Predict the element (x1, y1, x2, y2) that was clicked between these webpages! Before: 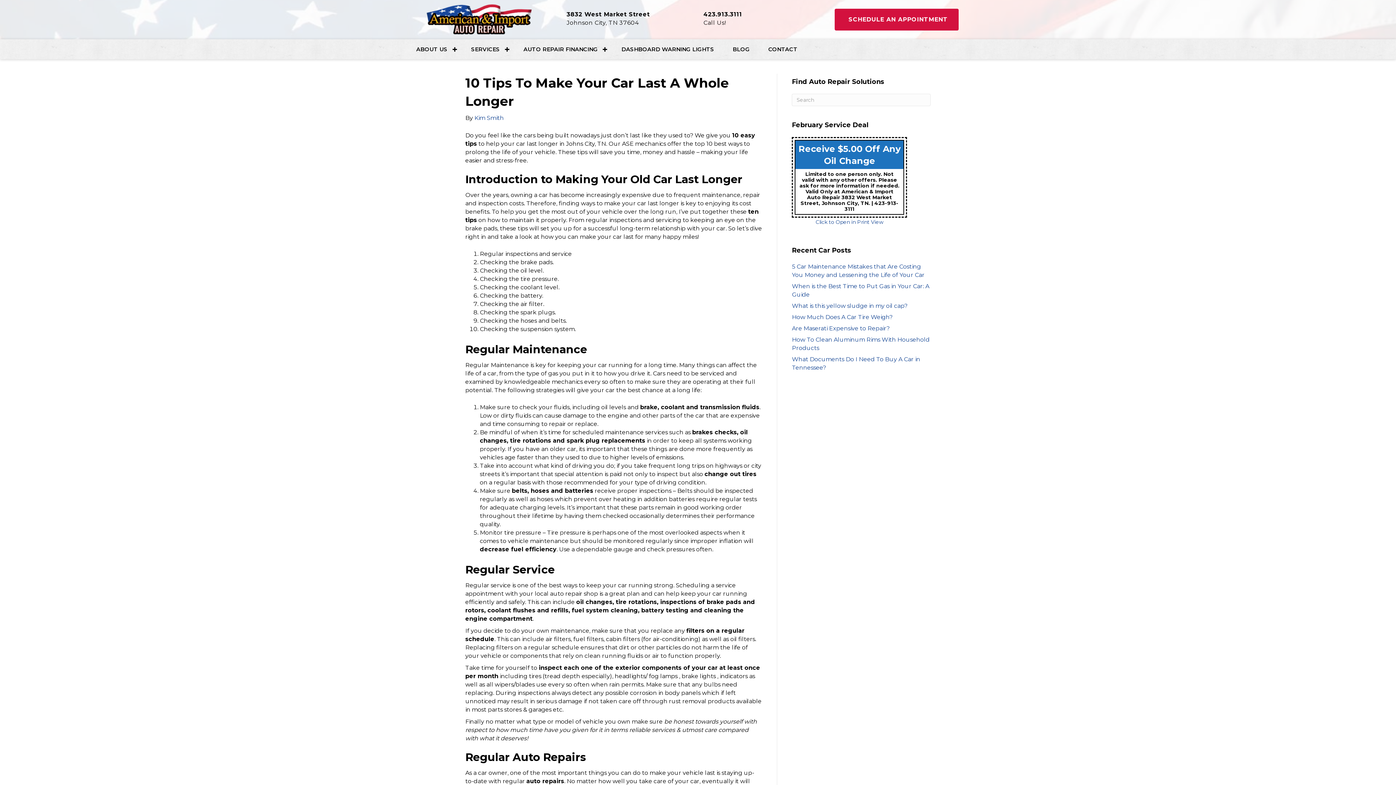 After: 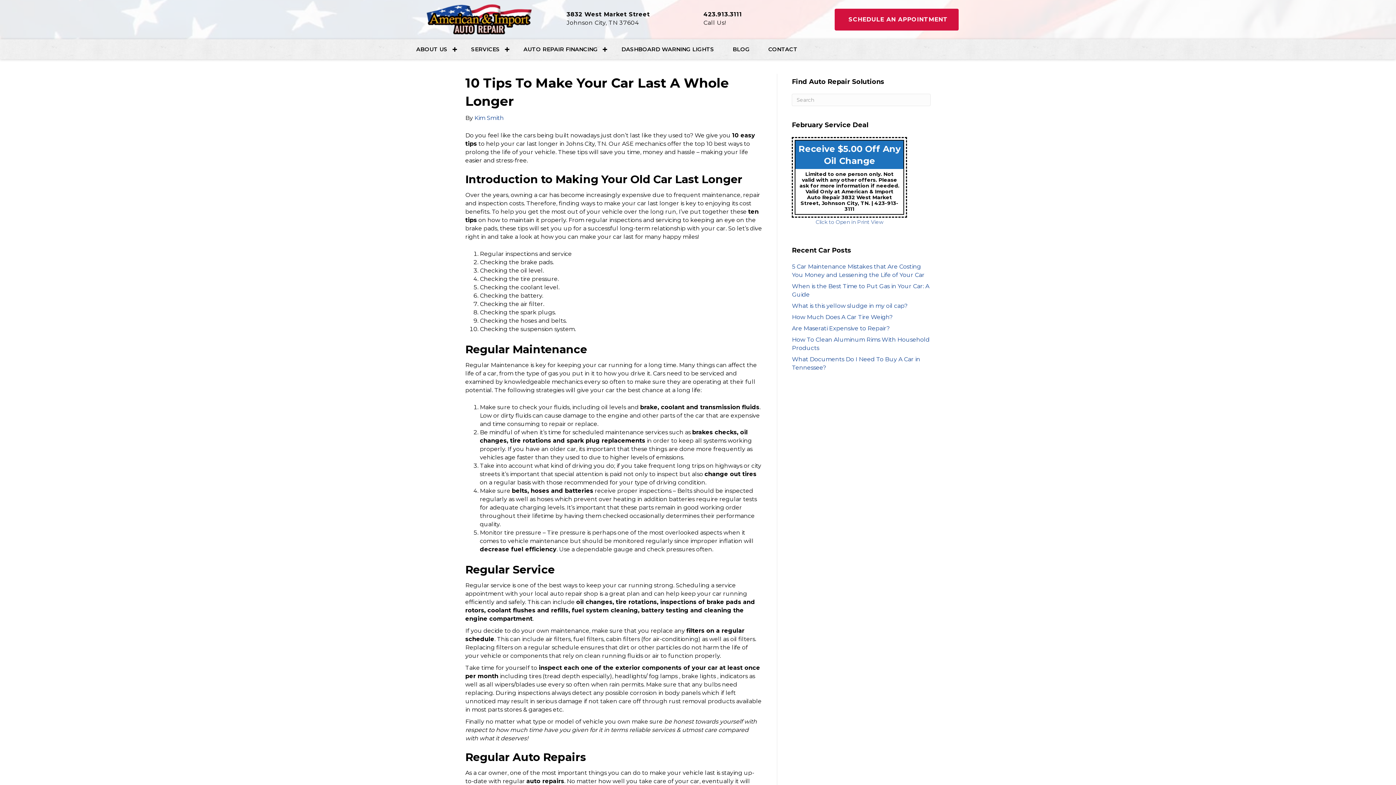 Action: bbox: (815, 218, 883, 225) label: Click to Open in Print View